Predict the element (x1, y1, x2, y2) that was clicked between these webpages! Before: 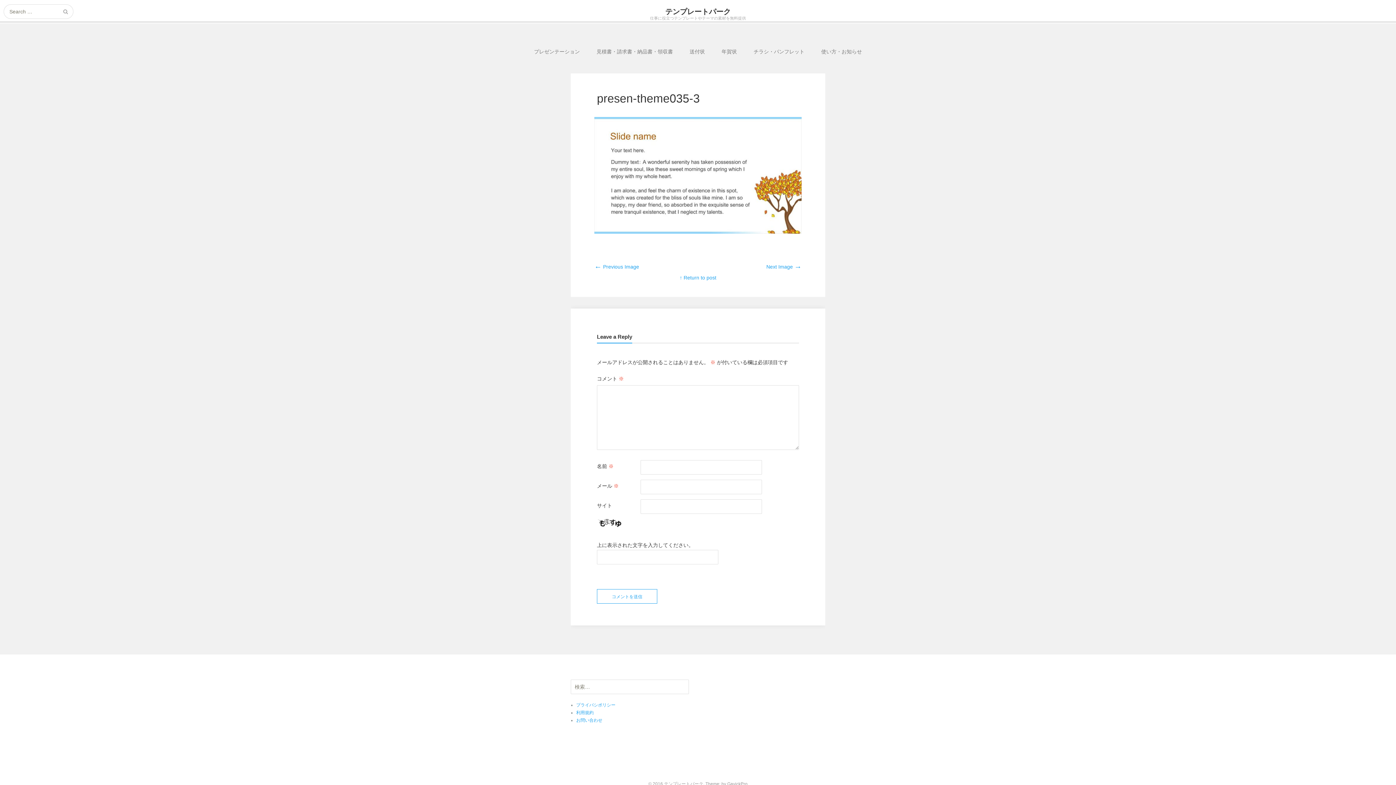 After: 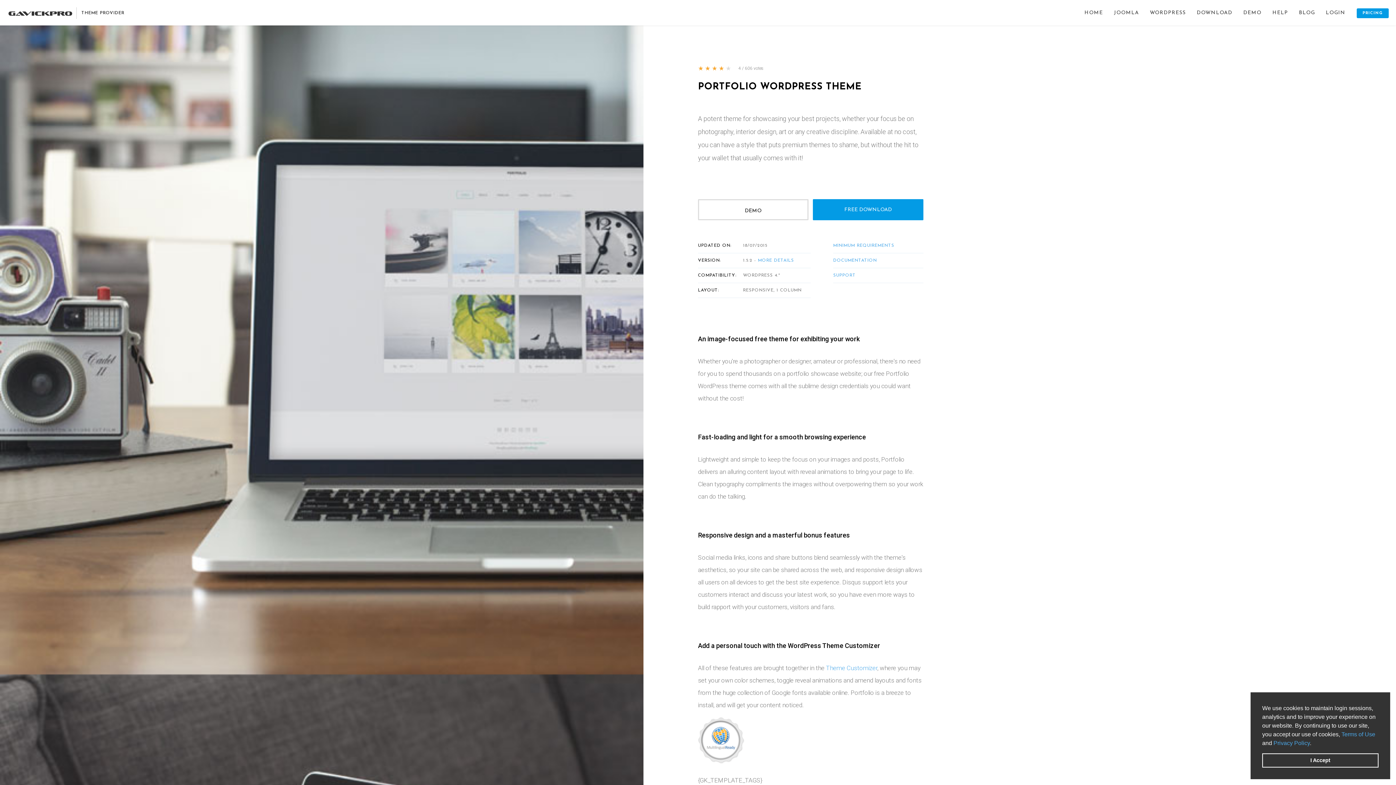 Action: label: GavickPro bbox: (727, 781, 747, 786)